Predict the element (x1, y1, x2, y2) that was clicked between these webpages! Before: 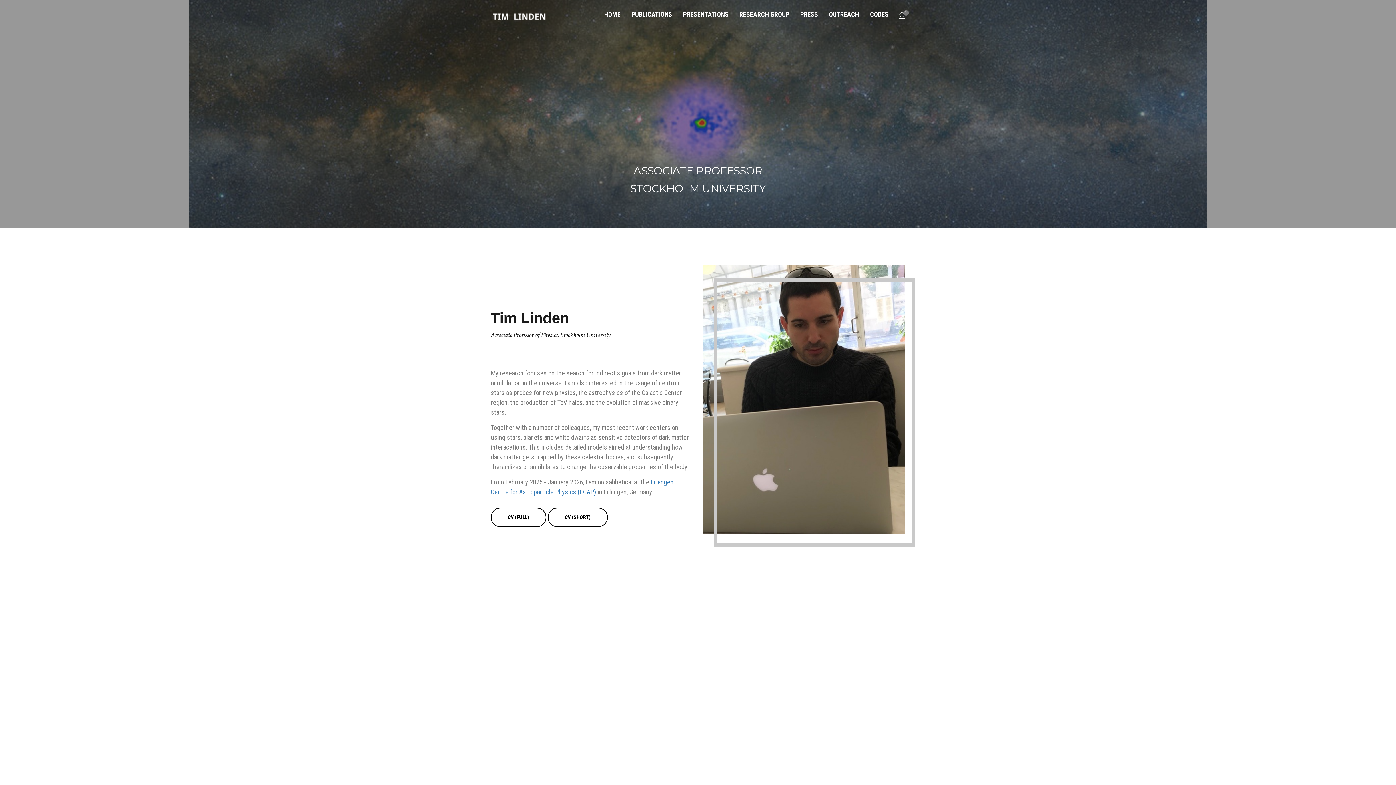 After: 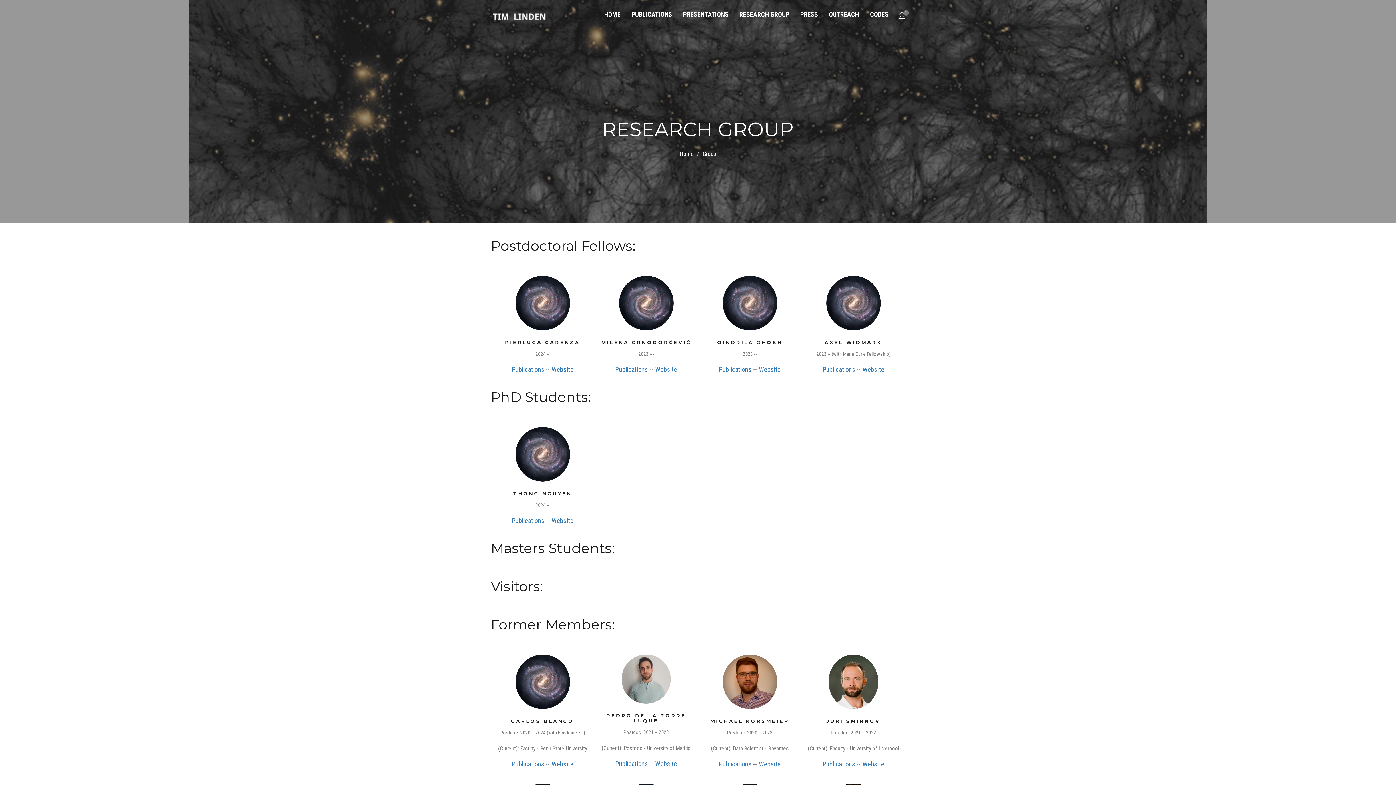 Action: bbox: (734, 0, 794, 29) label: RESEARCH GROUP